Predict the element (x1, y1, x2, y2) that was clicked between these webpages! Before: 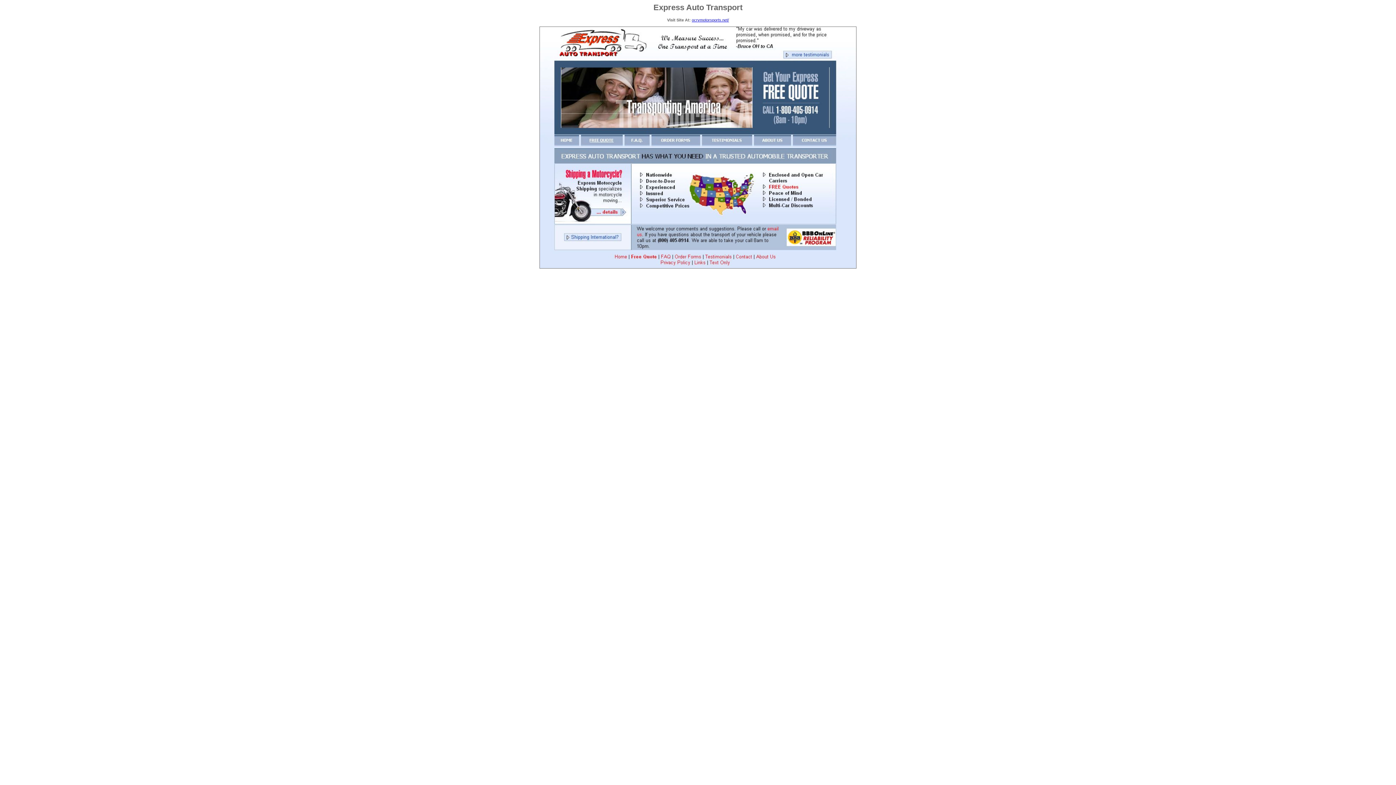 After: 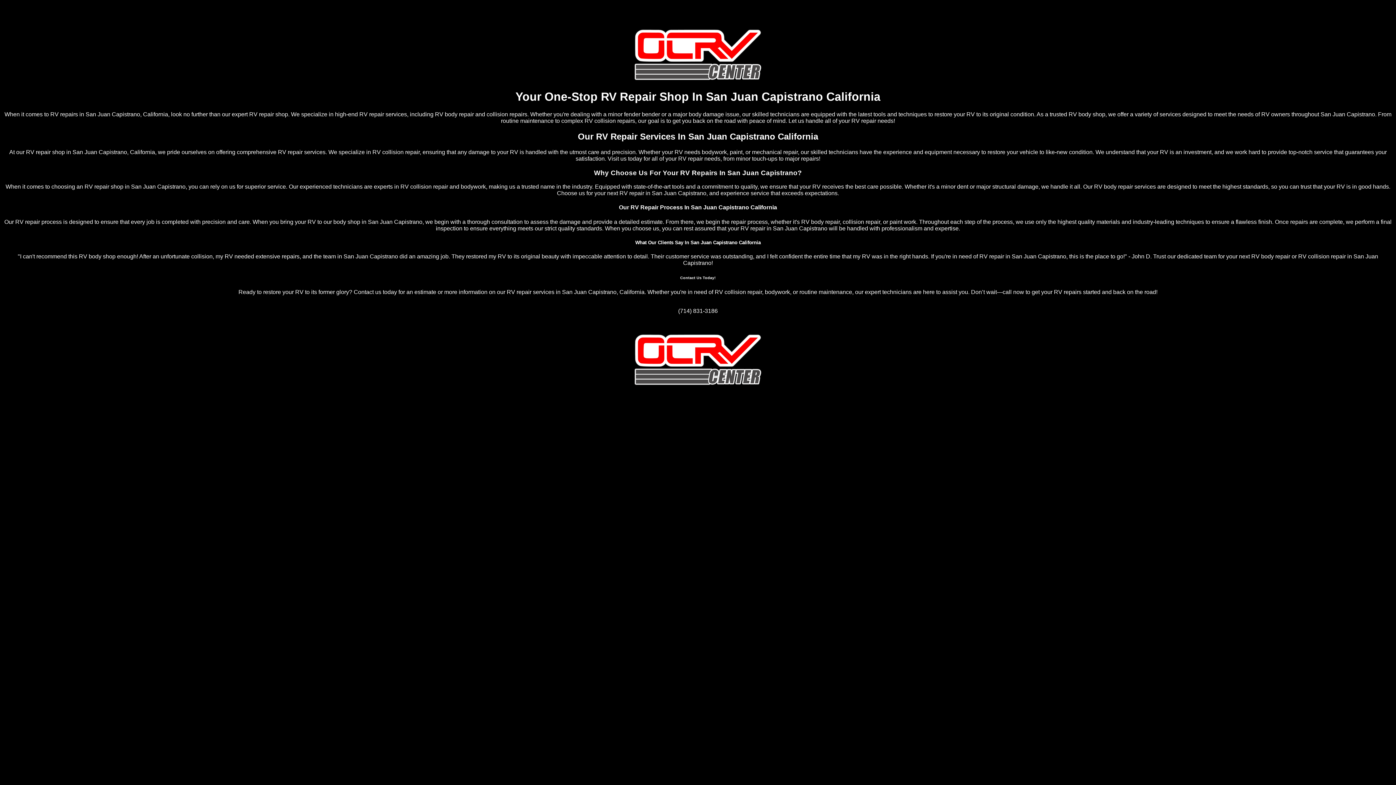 Action: bbox: (692, 17, 729, 22) label: ocrvmotorsports.net/